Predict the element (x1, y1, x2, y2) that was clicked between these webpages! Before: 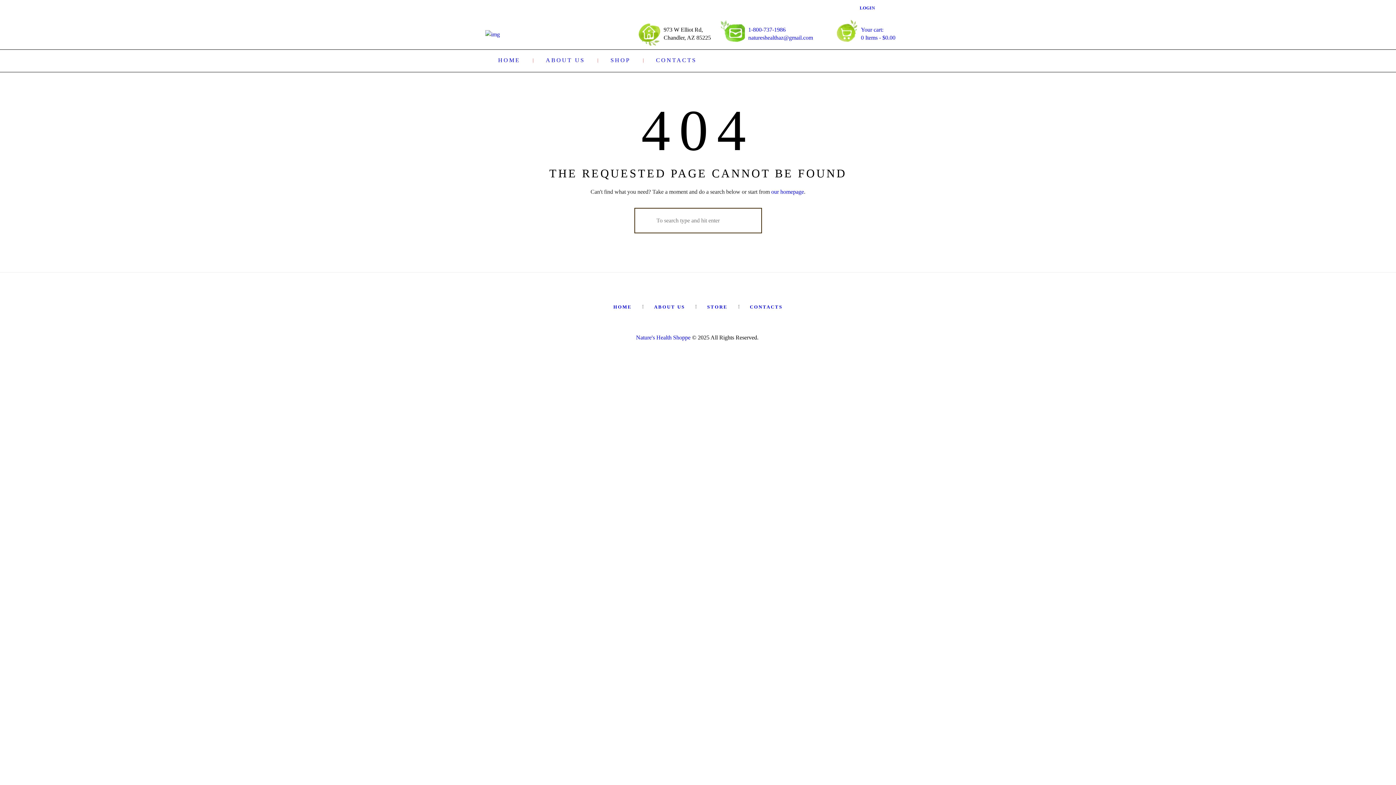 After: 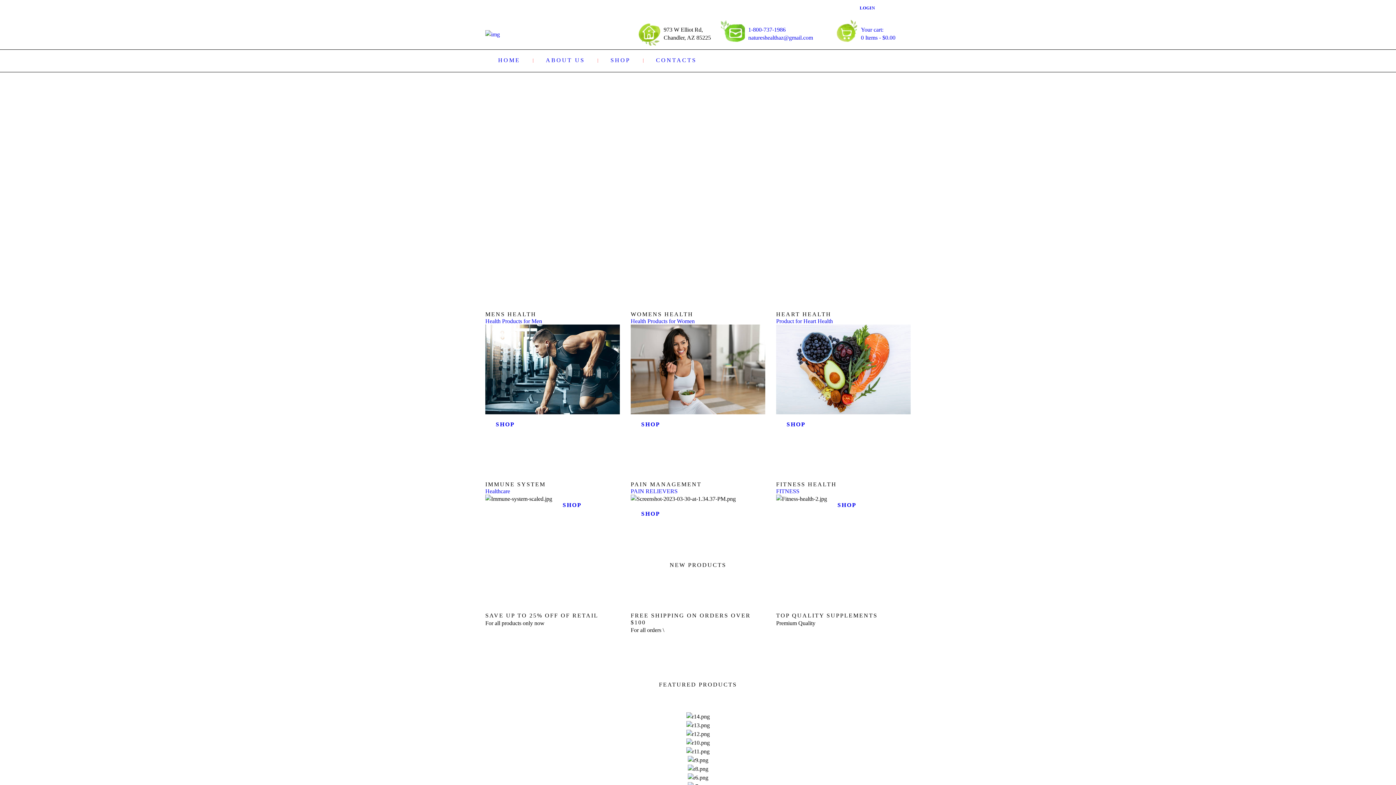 Action: bbox: (485, 30, 599, 43)